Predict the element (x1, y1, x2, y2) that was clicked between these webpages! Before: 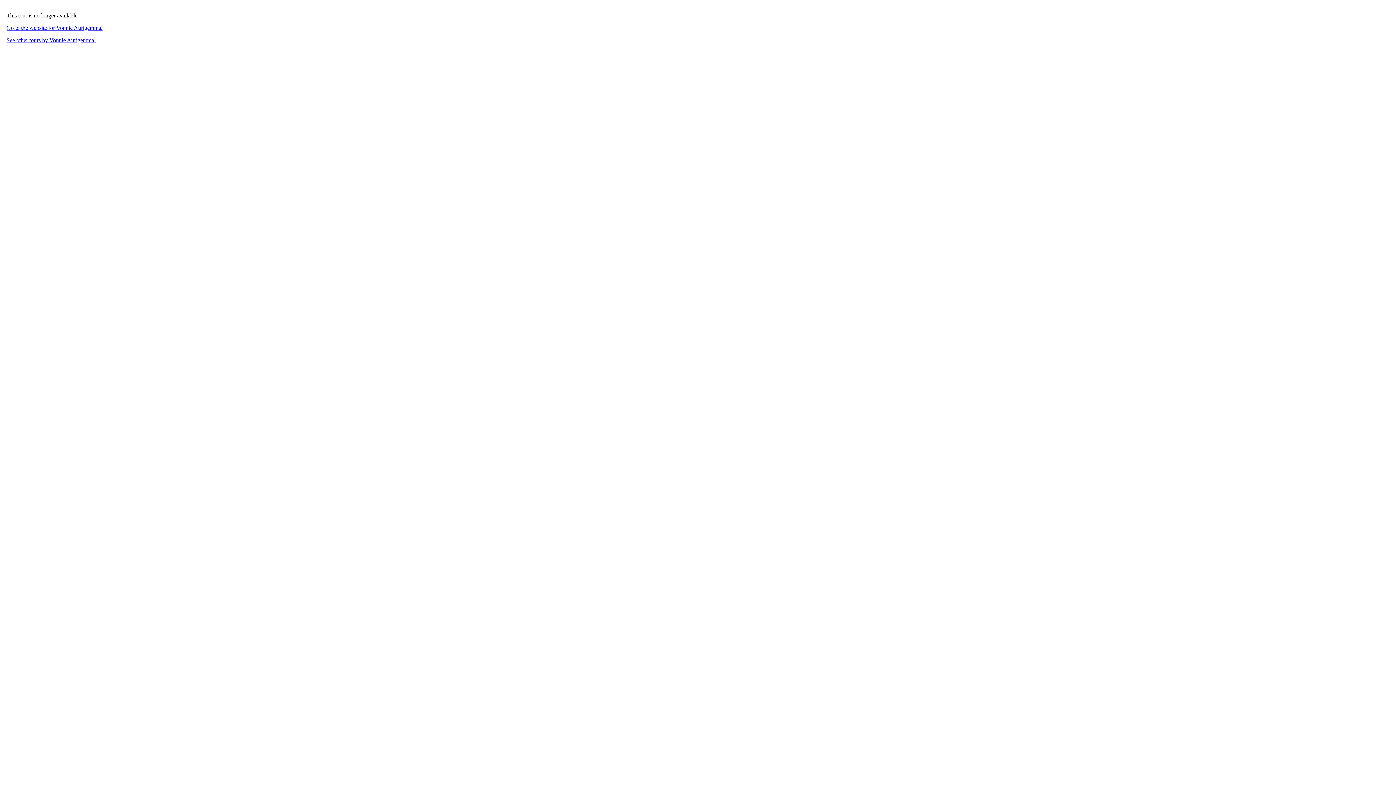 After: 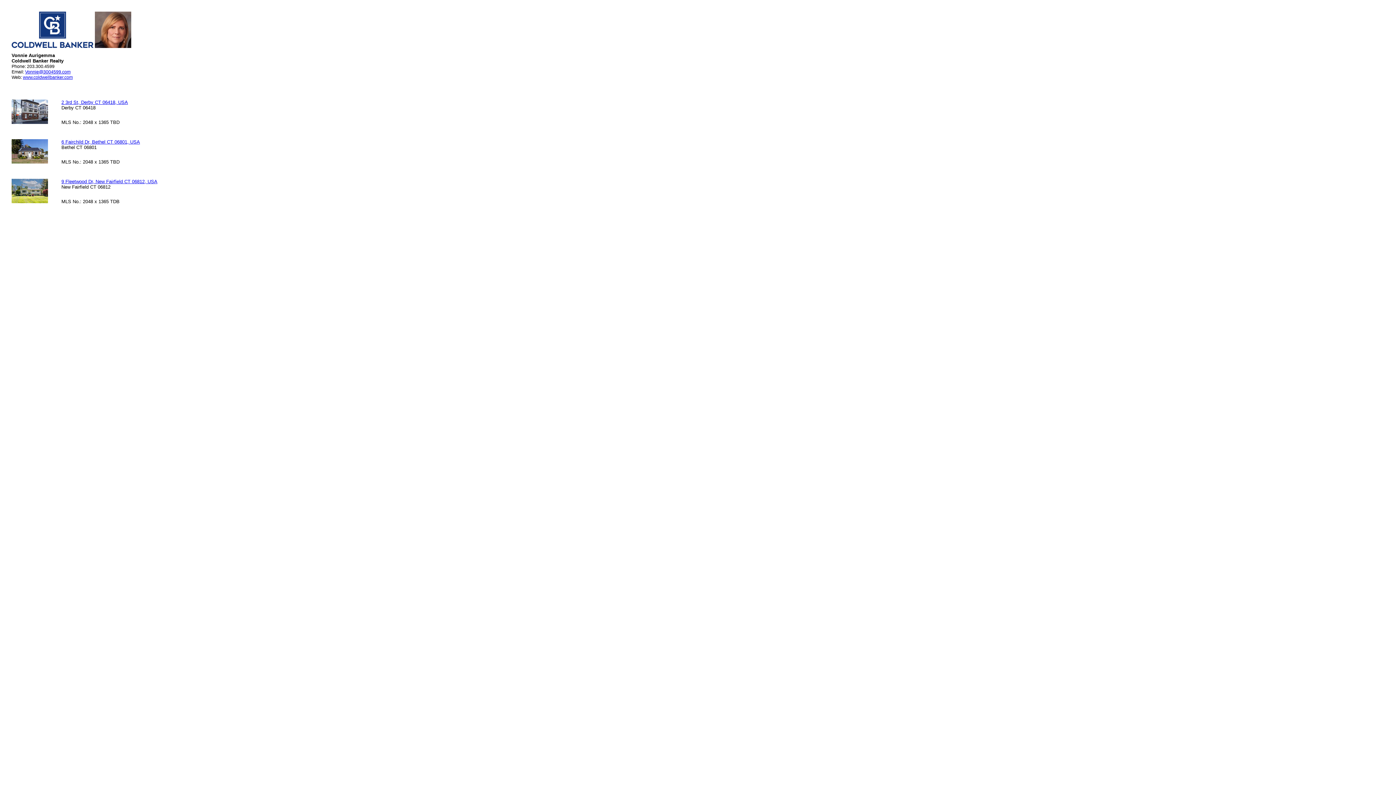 Action: label: See other tours by Vonnie Aurigemma. bbox: (6, 37, 95, 43)